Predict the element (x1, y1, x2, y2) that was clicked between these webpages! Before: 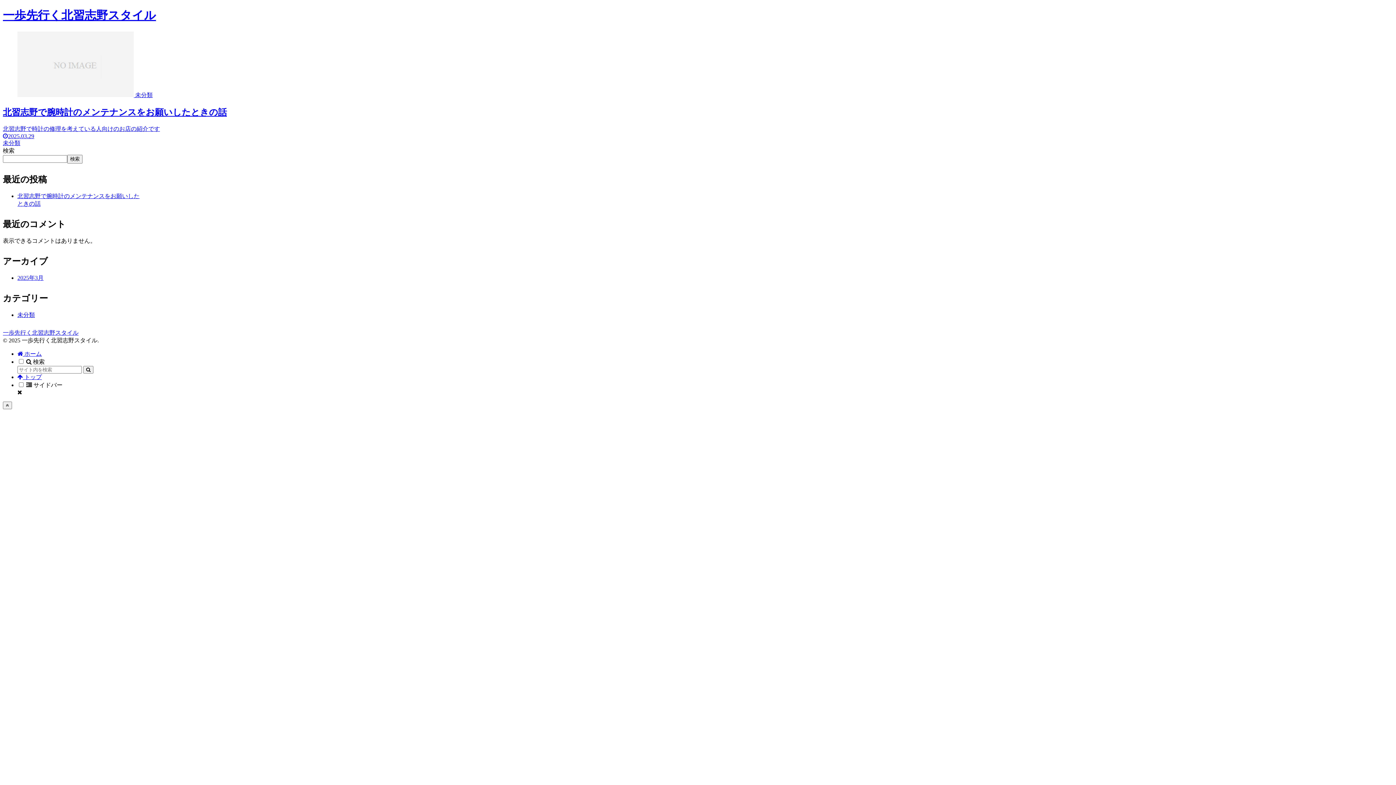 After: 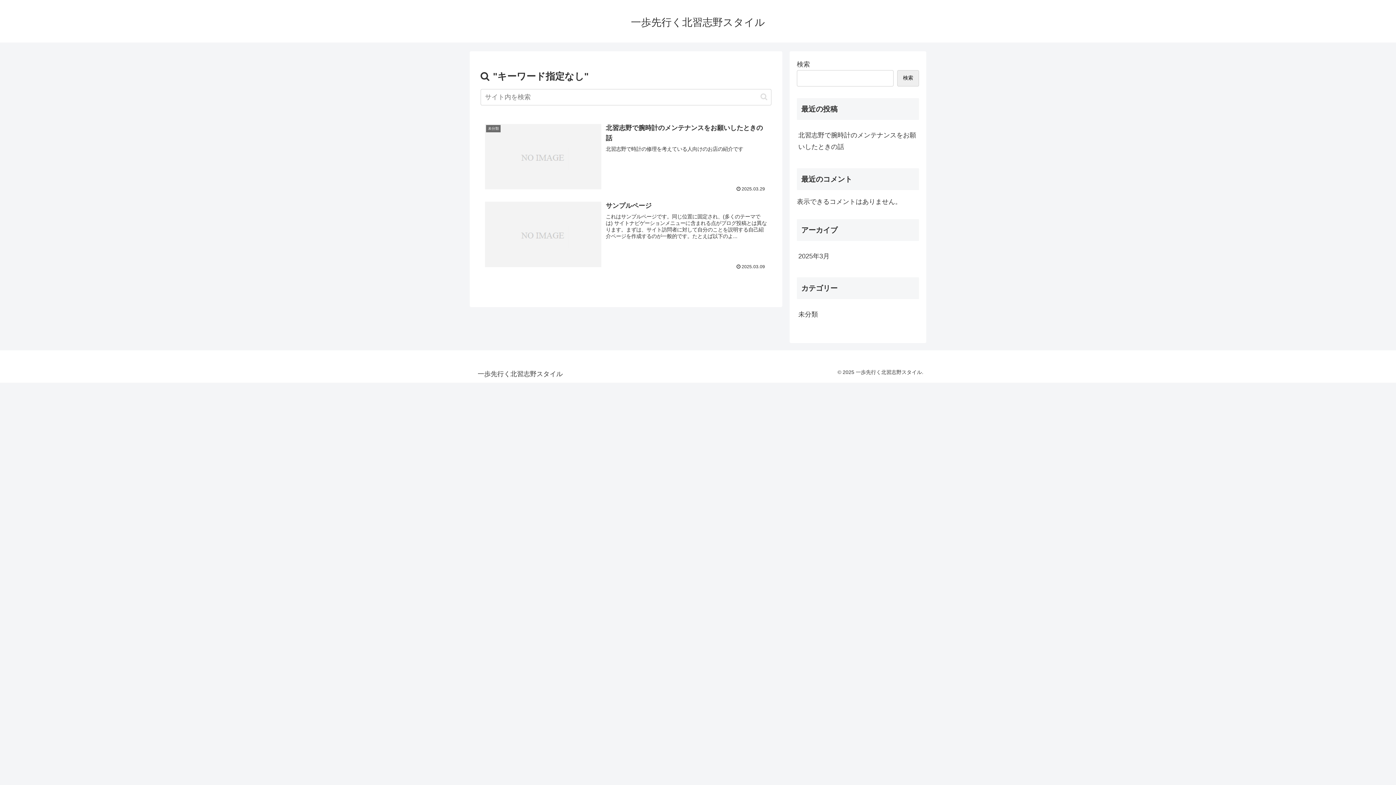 Action: bbox: (83, 366, 93, 373) label: button